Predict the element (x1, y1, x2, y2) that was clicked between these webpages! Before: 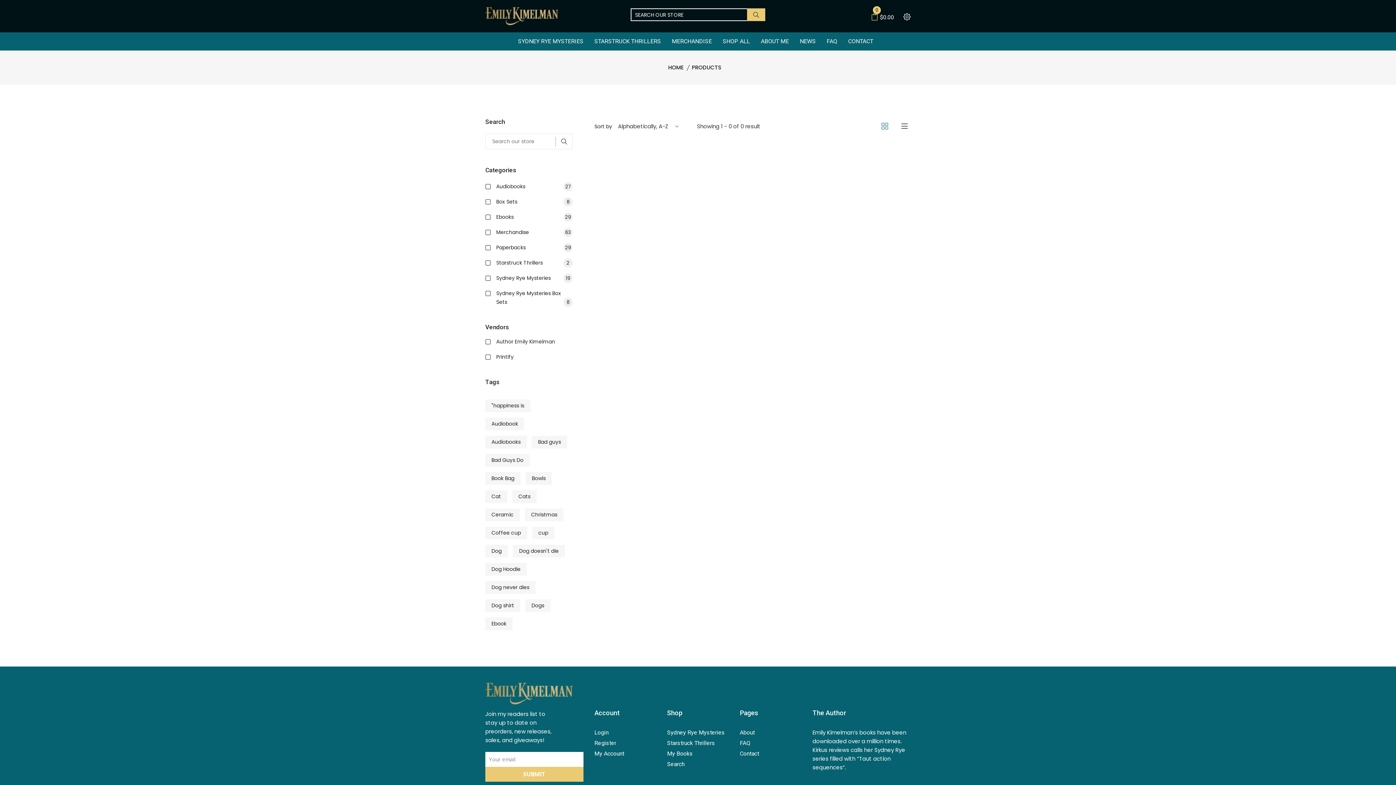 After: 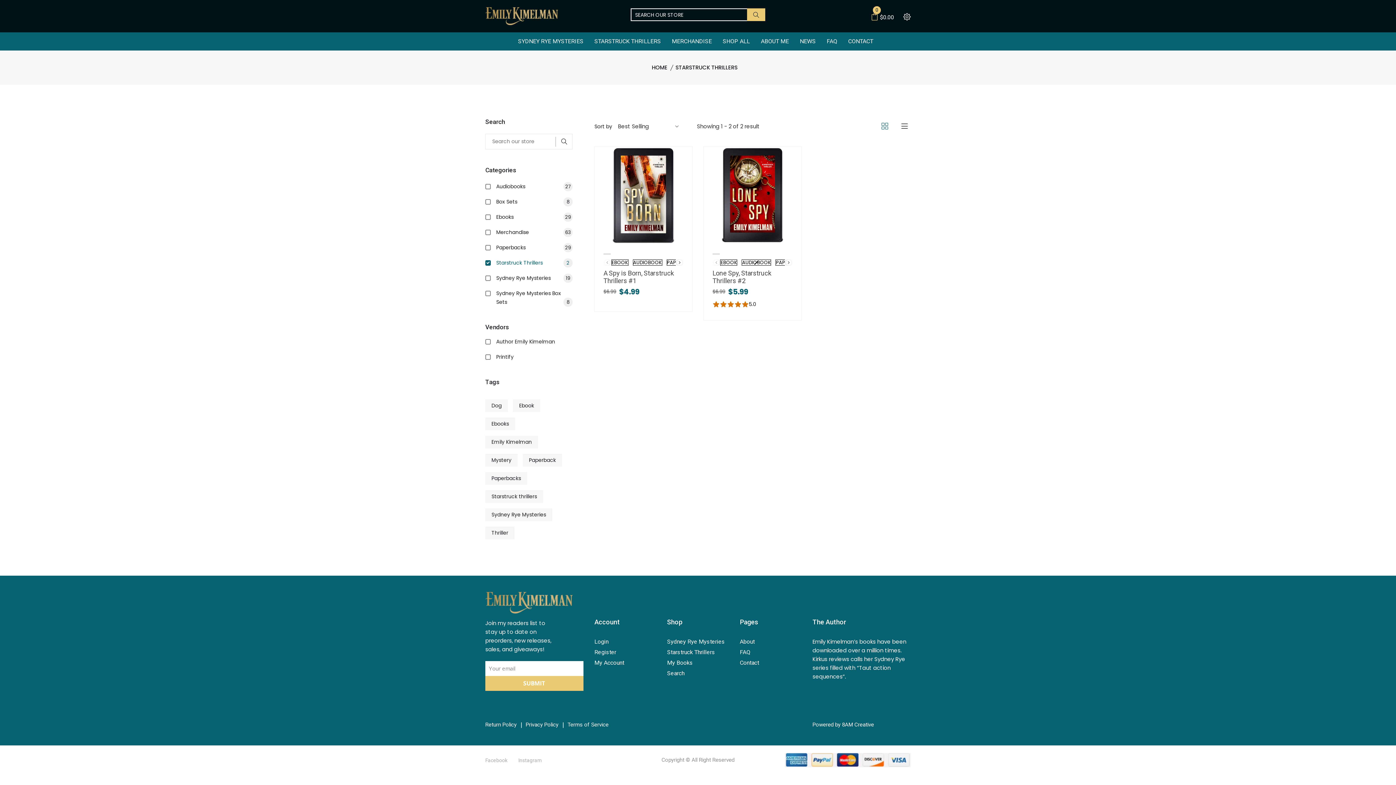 Action: label: Starstruck Thrillers
2 bbox: (496, 258, 572, 267)